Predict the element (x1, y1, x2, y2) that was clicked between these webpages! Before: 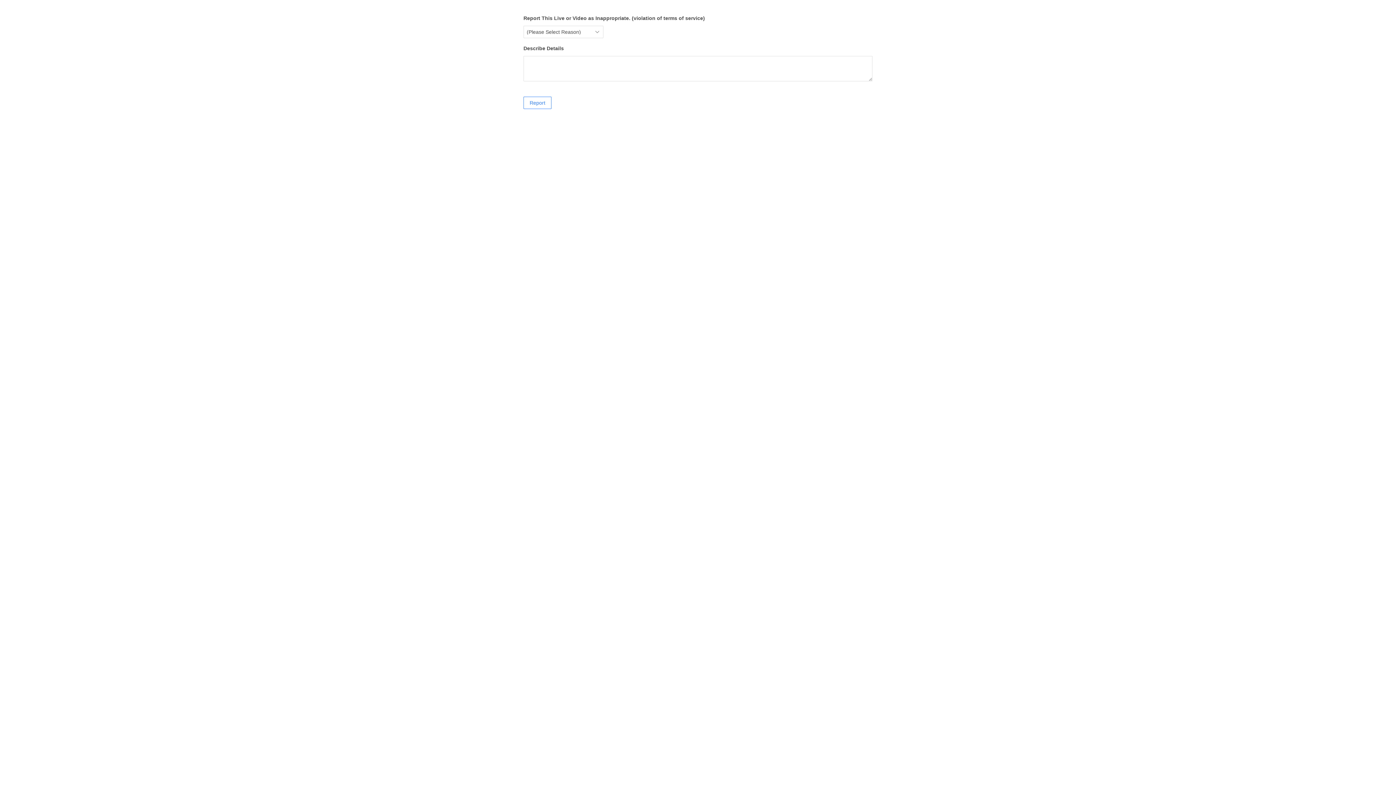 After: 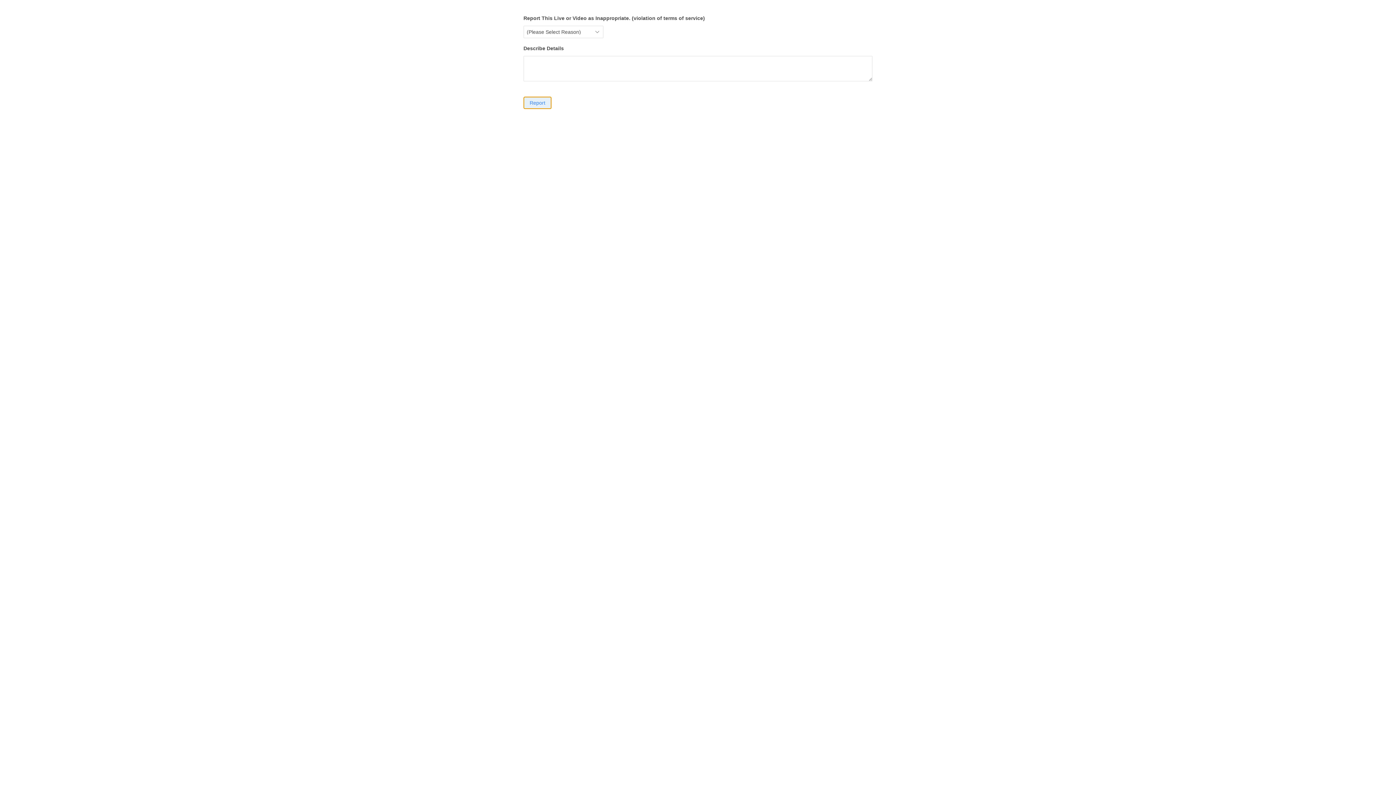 Action: label: Report bbox: (523, 96, 551, 109)